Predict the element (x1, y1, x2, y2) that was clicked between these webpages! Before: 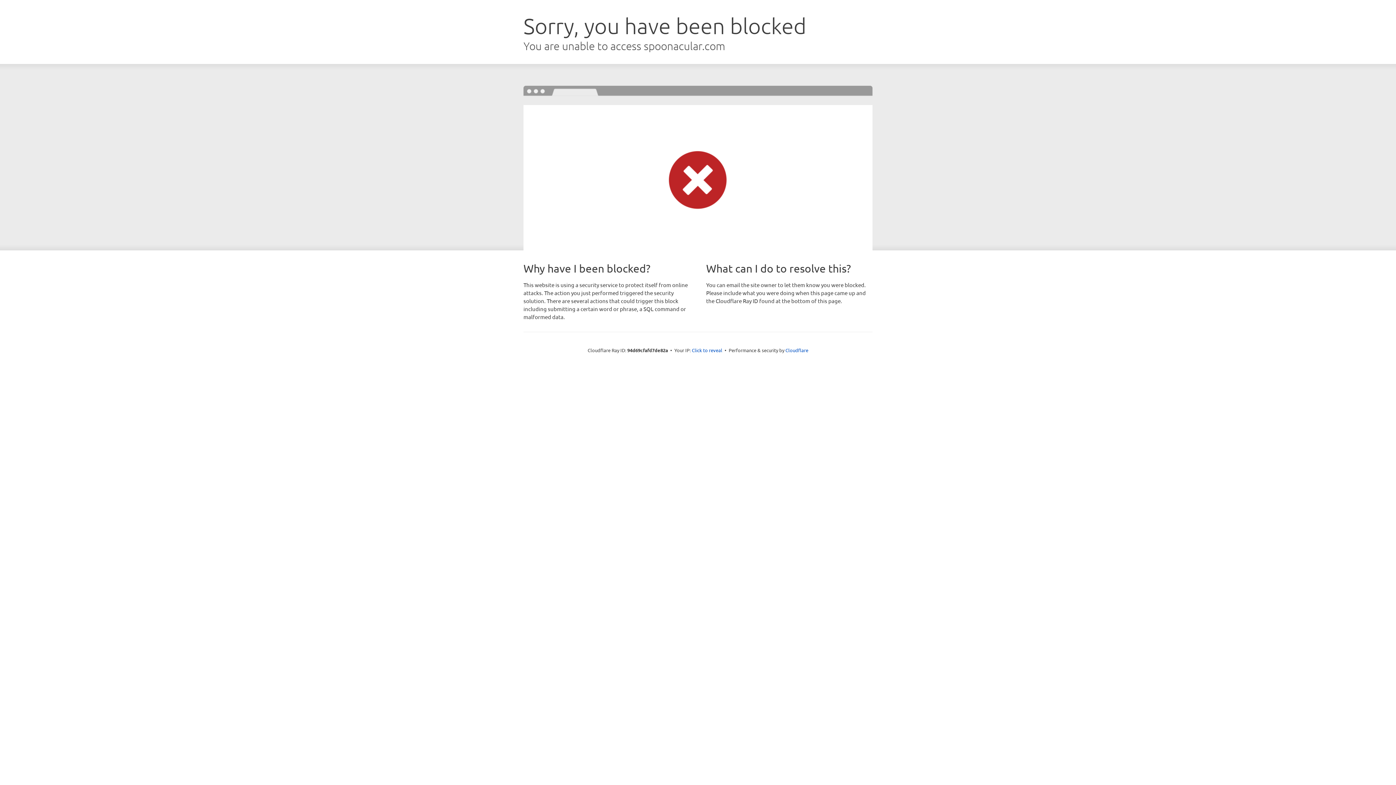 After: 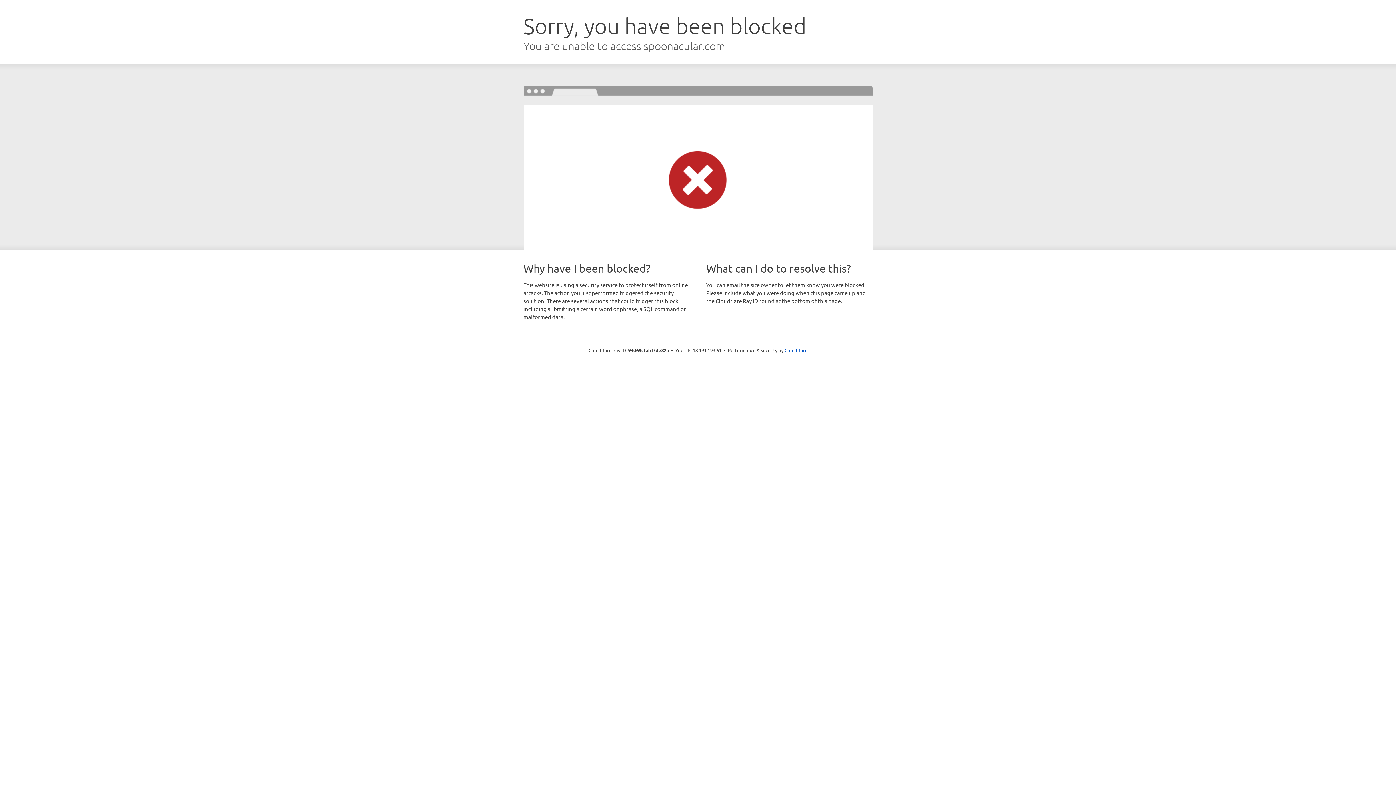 Action: bbox: (692, 346, 722, 353) label: Click to reveal